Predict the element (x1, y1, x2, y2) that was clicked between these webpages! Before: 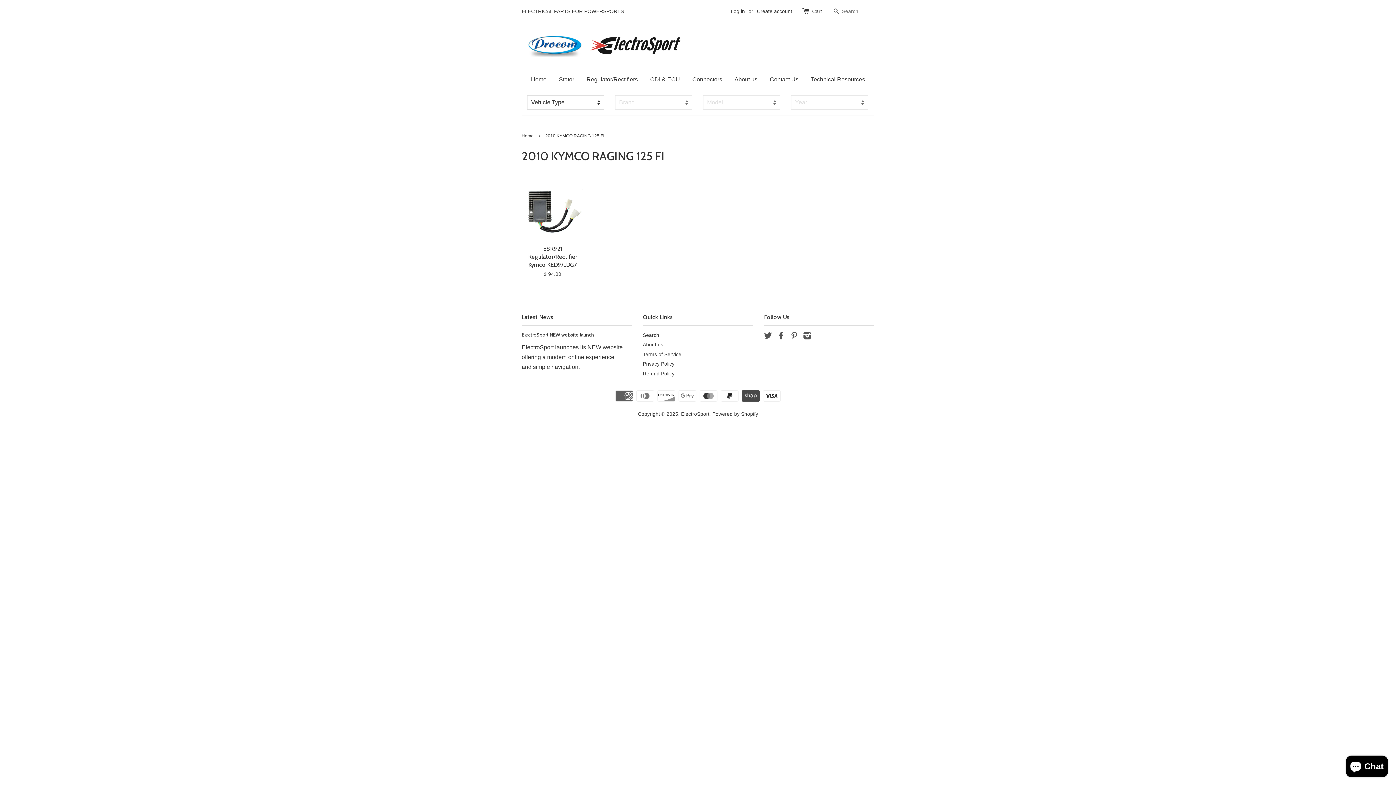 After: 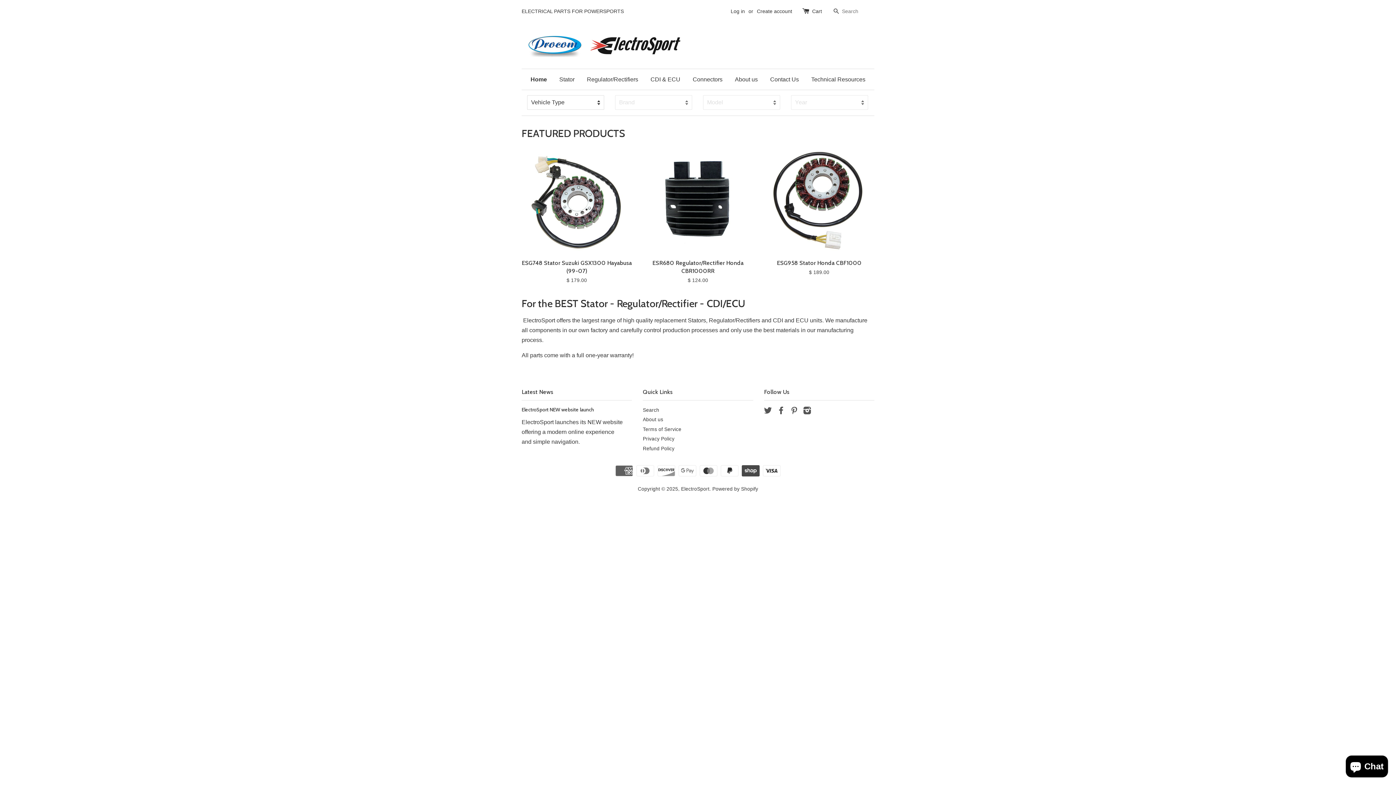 Action: bbox: (531, 69, 552, 89) label: Home